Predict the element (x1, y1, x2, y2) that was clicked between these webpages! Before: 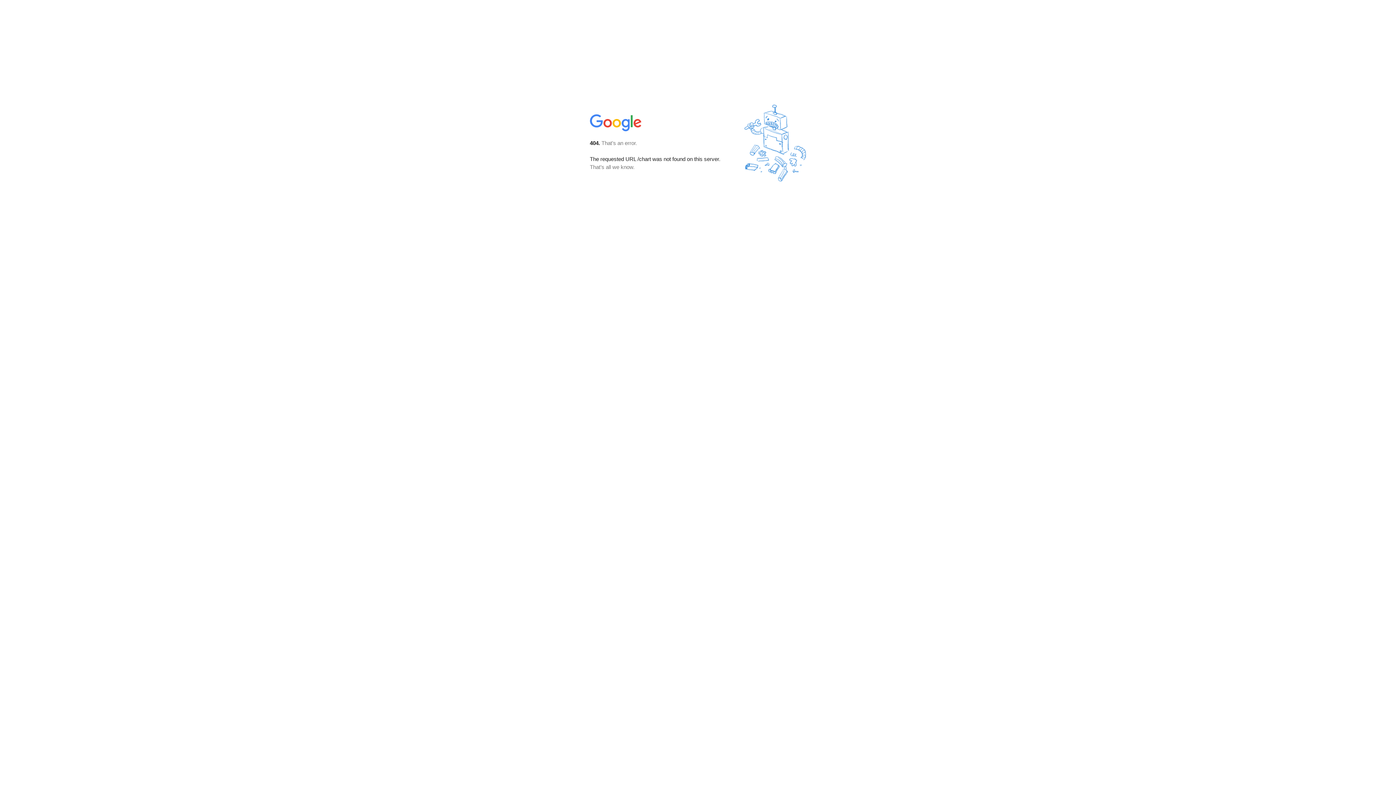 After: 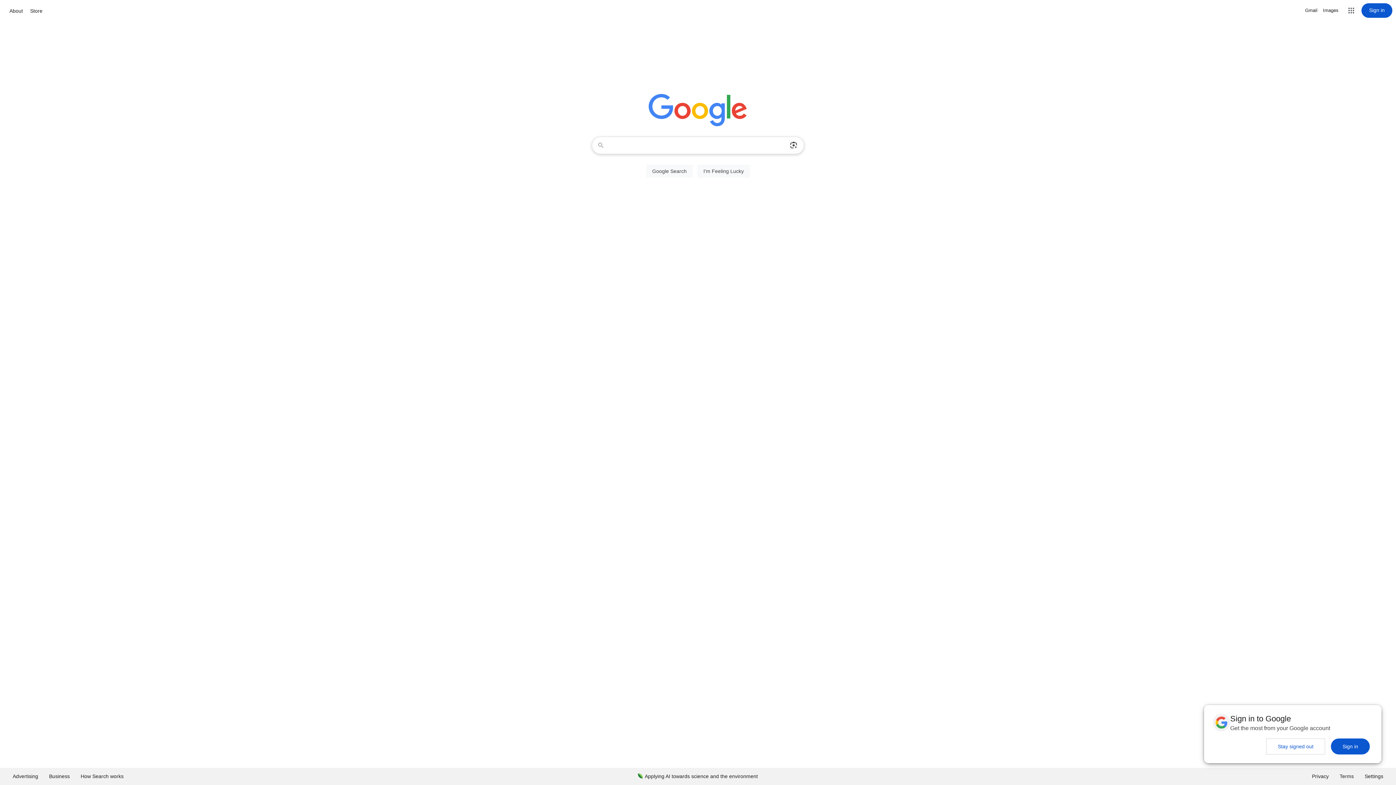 Action: bbox: (590, 127, 642, 134)